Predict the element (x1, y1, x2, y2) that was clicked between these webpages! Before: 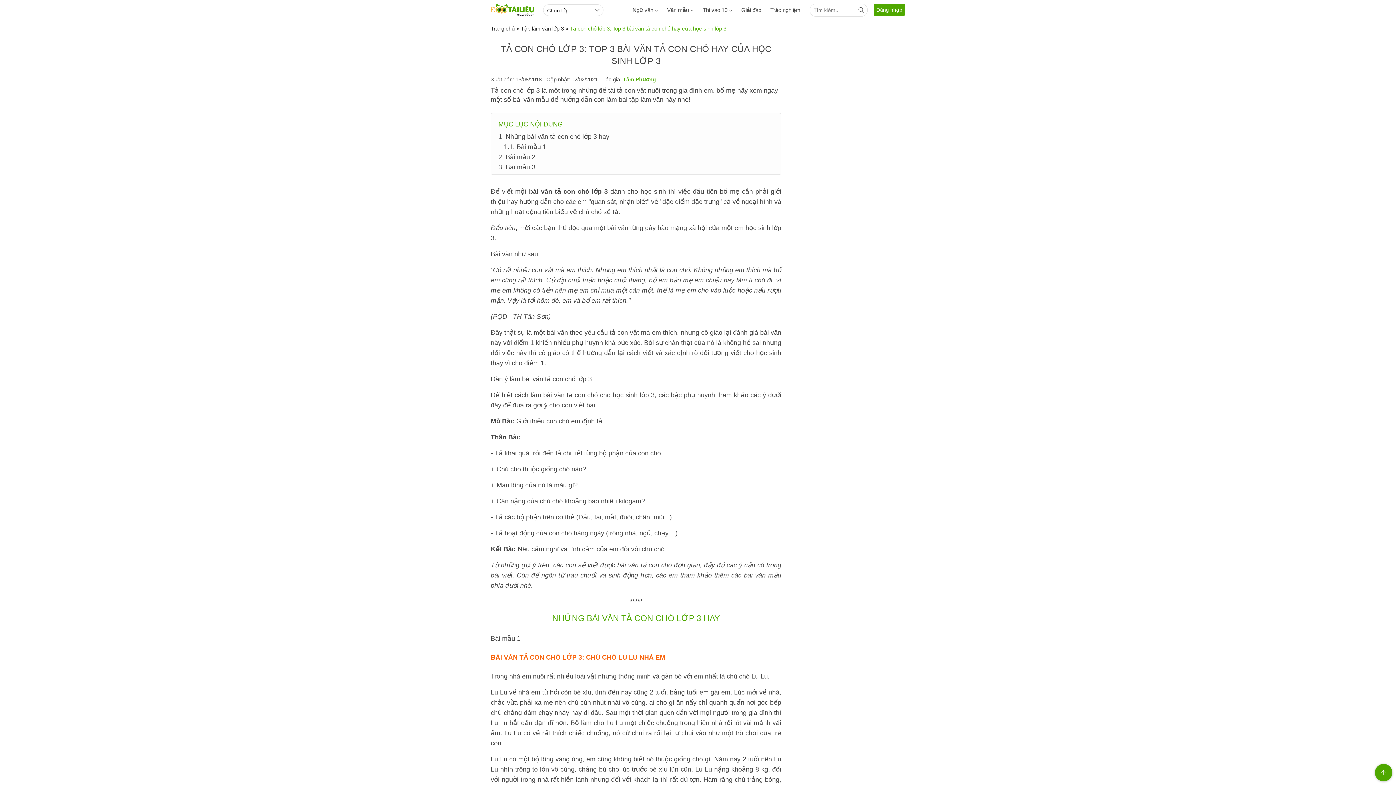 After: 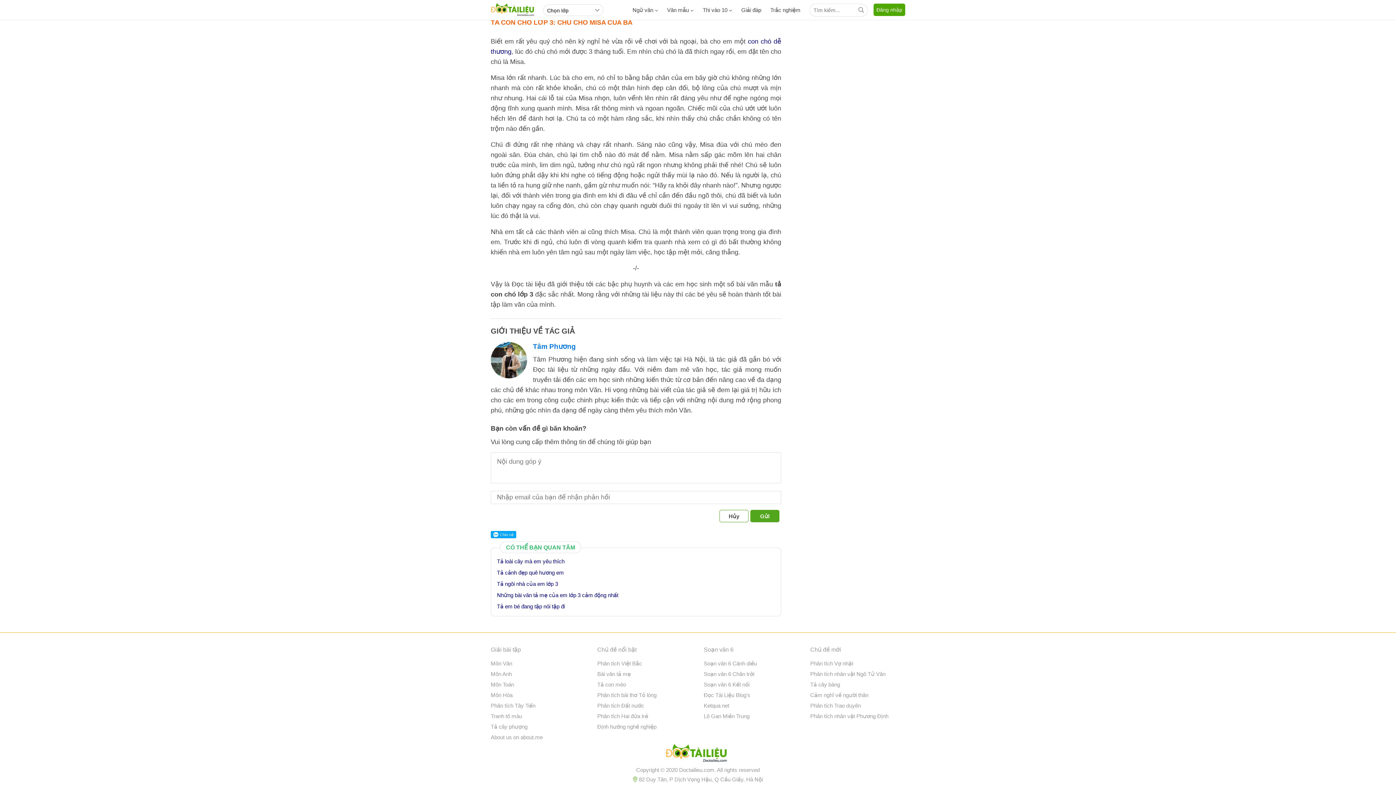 Action: bbox: (498, 163, 535, 170) label: 3. Bài mẫu 3